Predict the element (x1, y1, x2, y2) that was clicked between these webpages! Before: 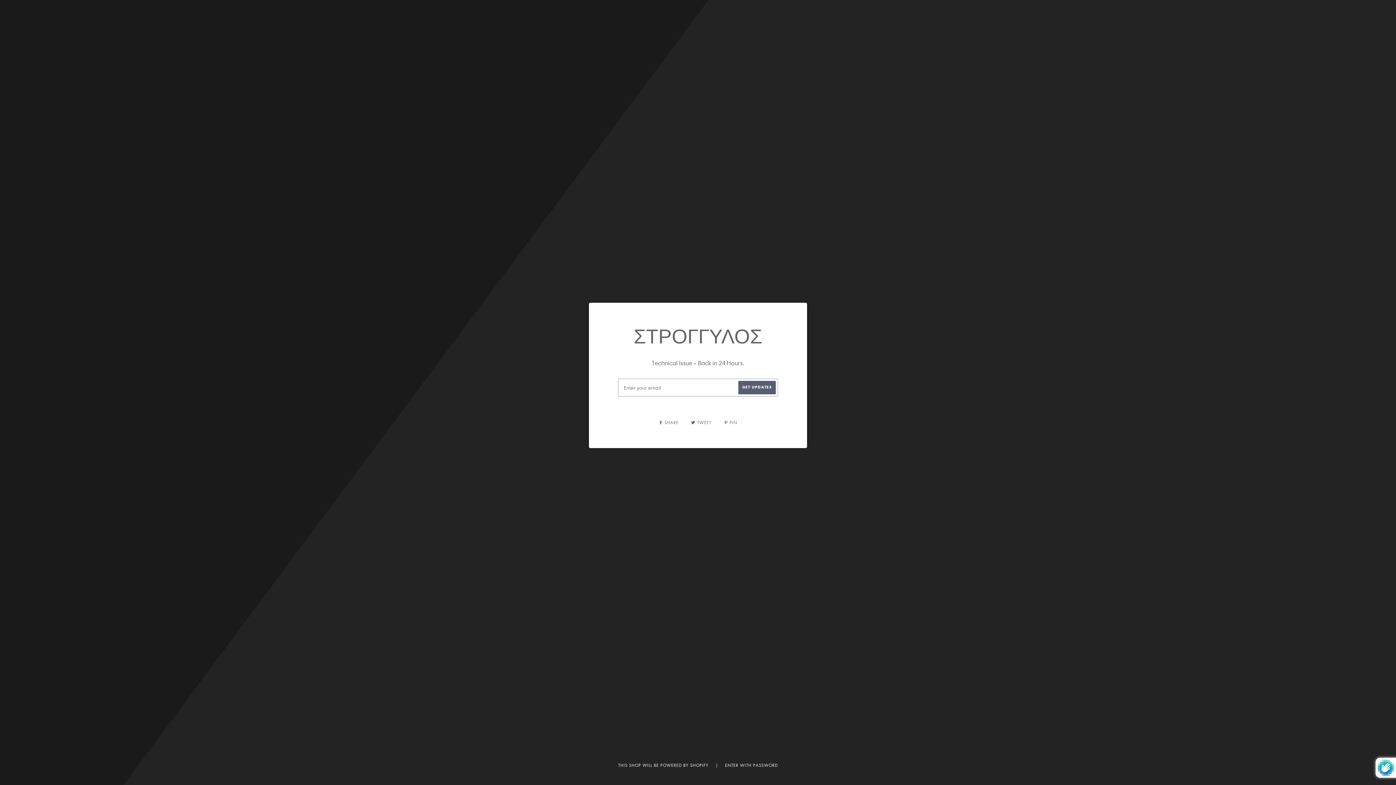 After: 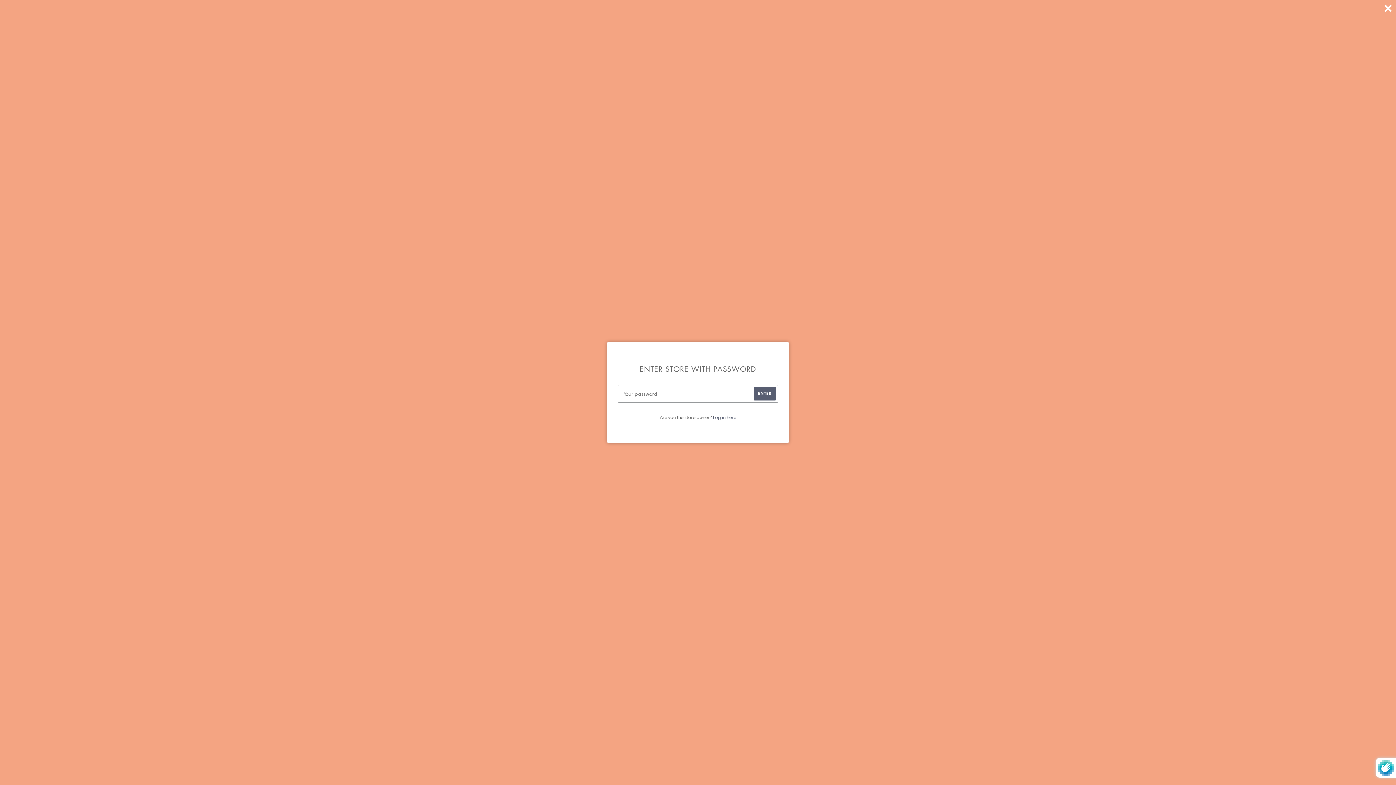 Action: label: ENTER WITH PASSWORD bbox: (725, 762, 778, 768)